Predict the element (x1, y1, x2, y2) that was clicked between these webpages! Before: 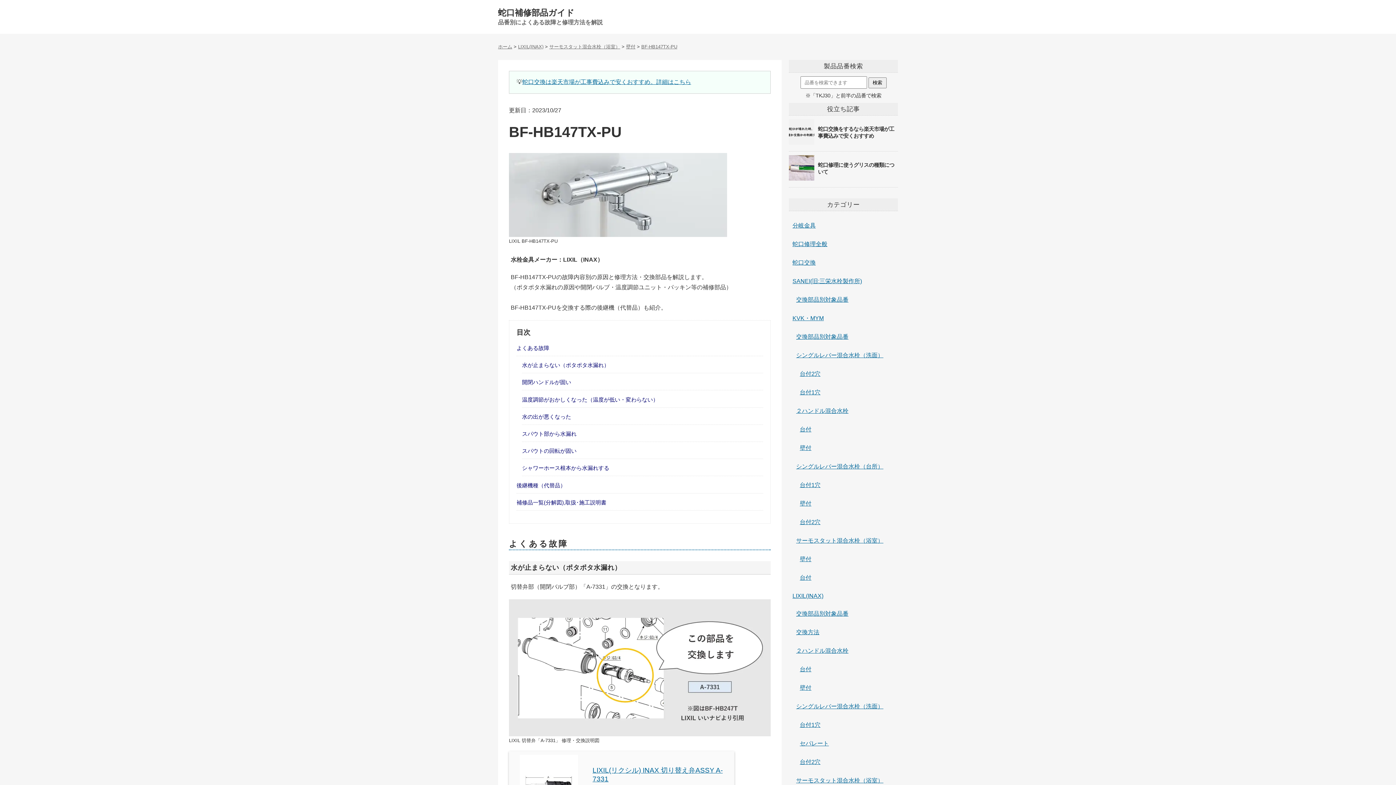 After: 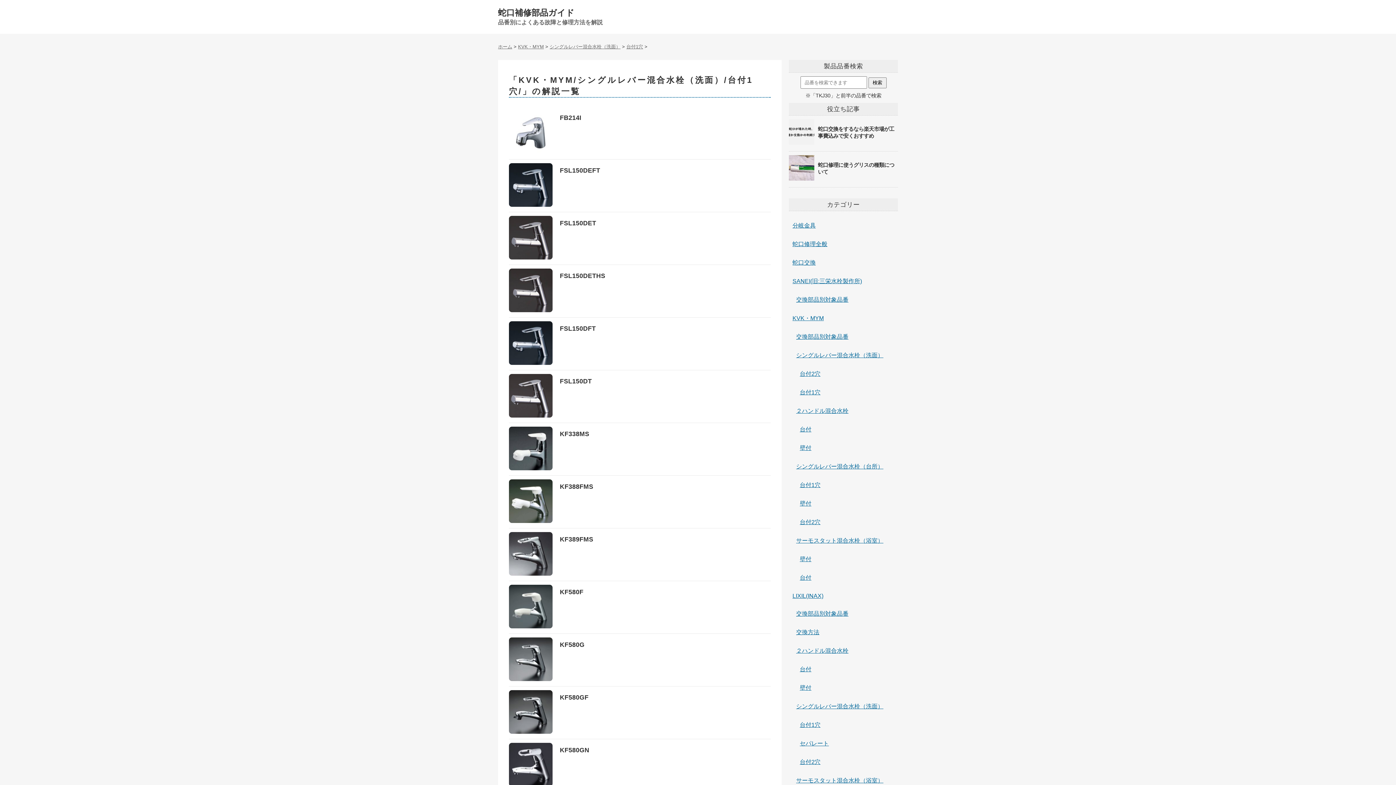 Action: label: 台付1穴 bbox: (800, 389, 820, 395)